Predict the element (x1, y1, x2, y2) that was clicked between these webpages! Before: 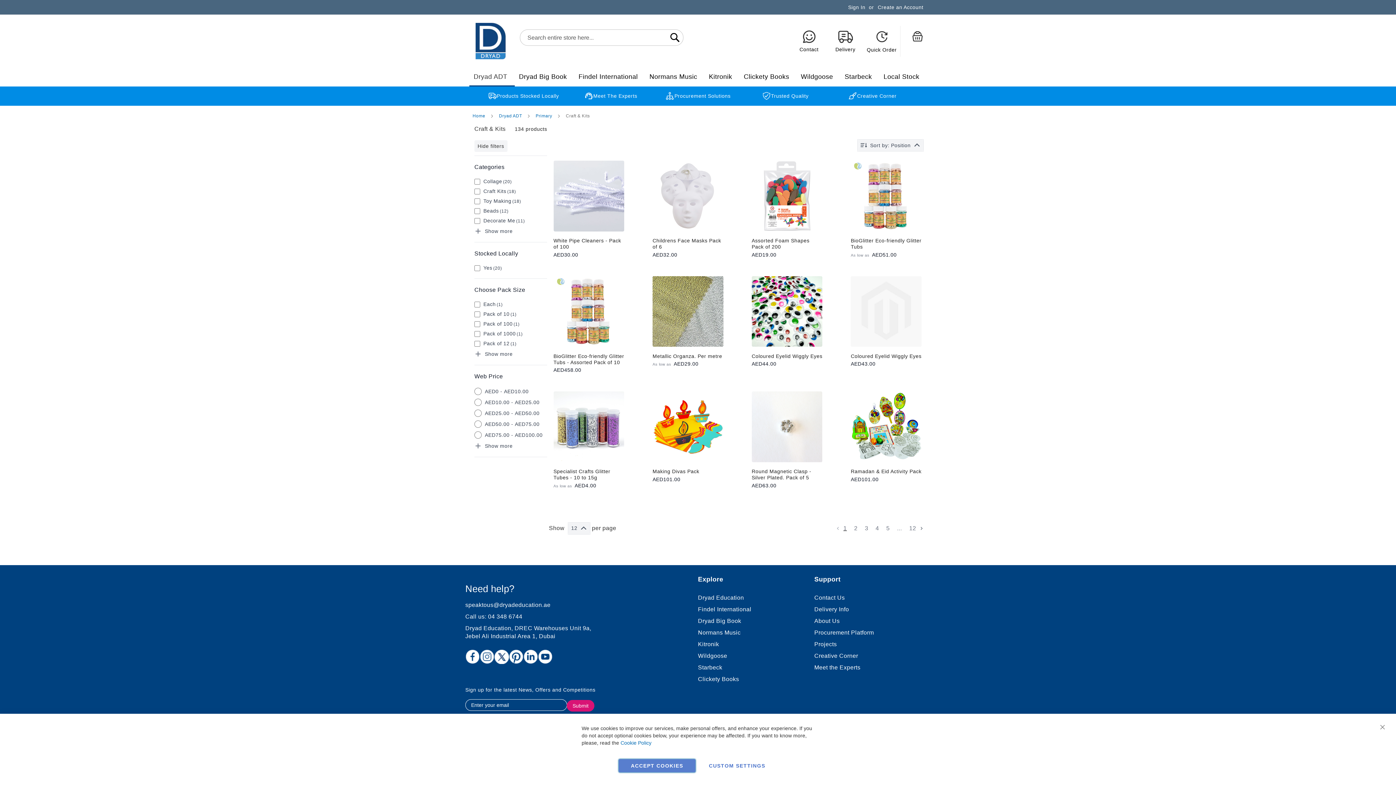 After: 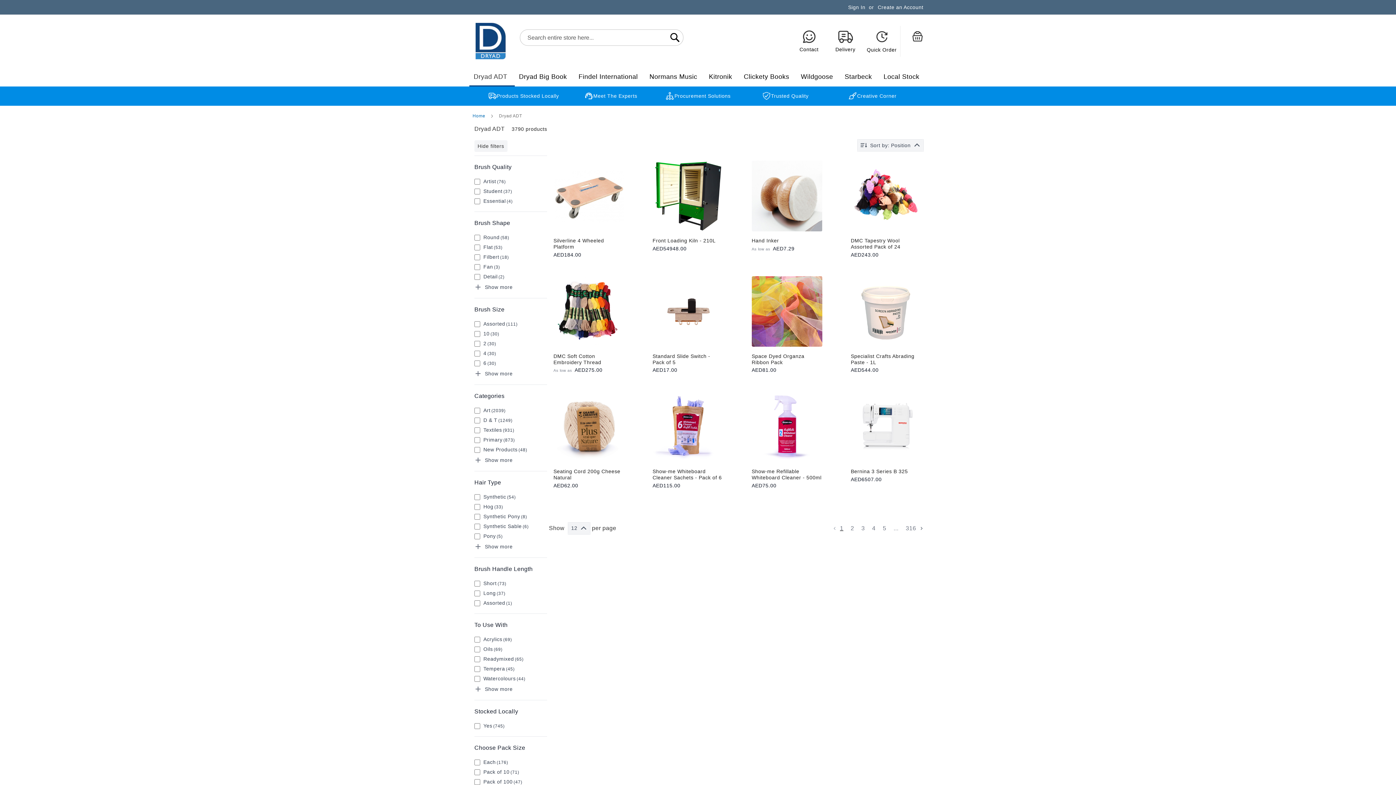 Action: bbox: (698, 591, 744, 604) label: Dryad Education